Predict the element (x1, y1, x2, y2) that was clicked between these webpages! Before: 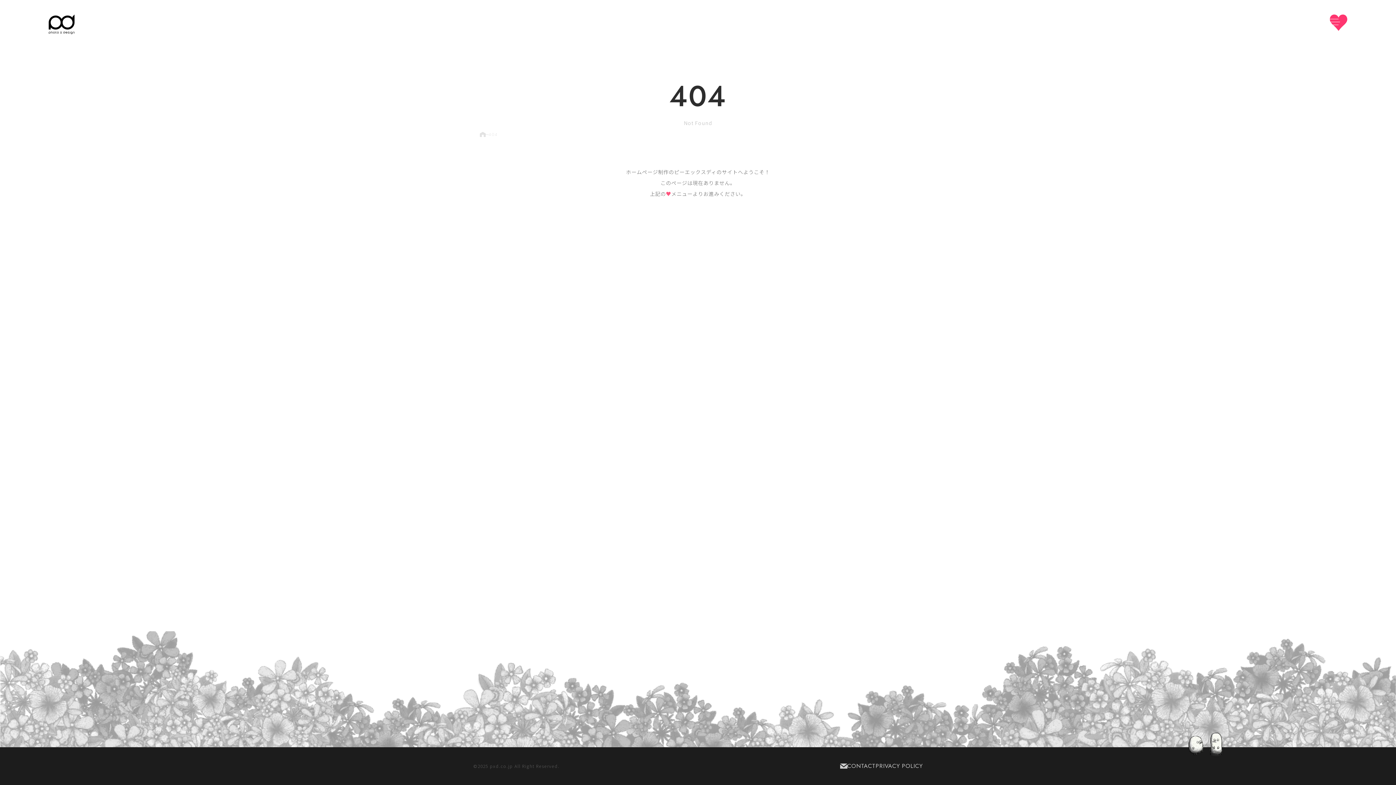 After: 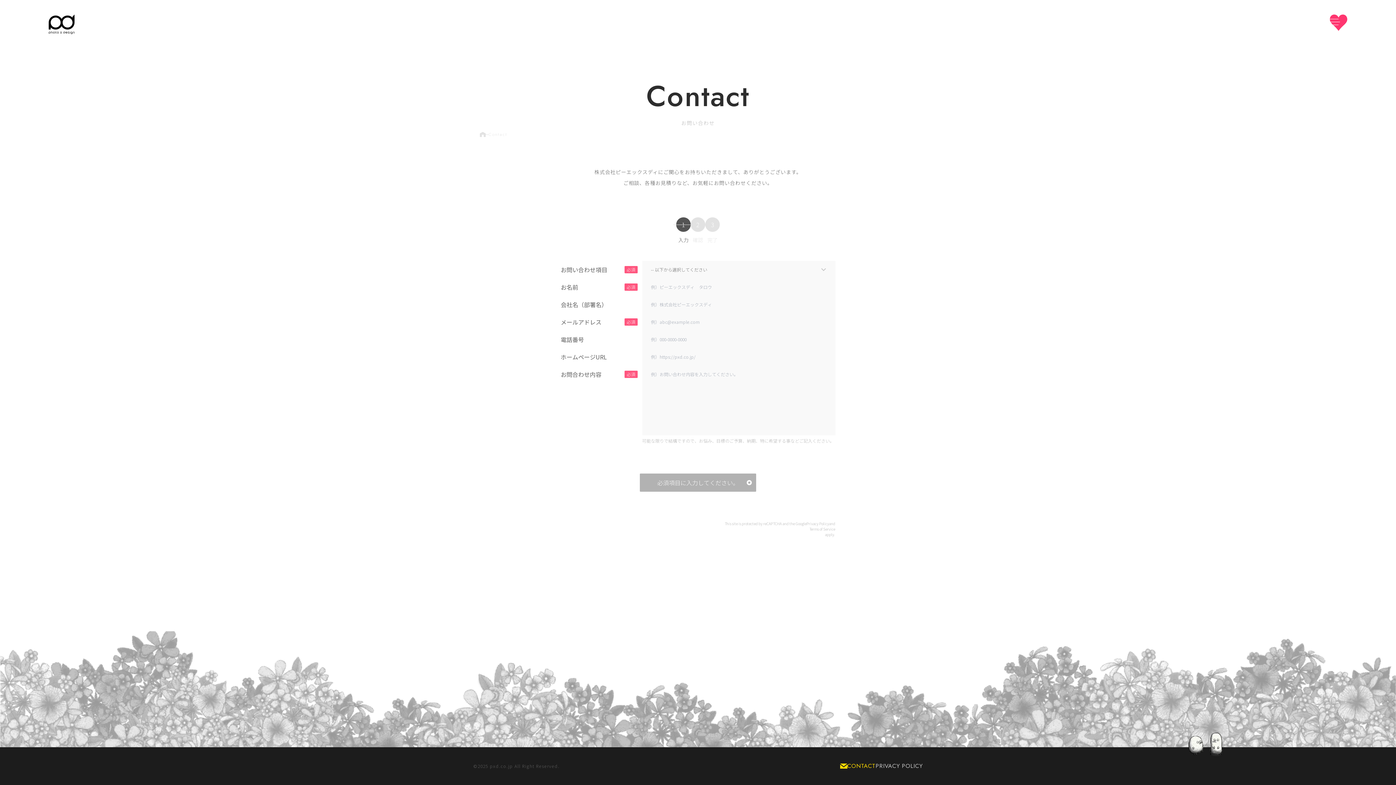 Action: bbox: (840, 762, 875, 770) label: CONTACT